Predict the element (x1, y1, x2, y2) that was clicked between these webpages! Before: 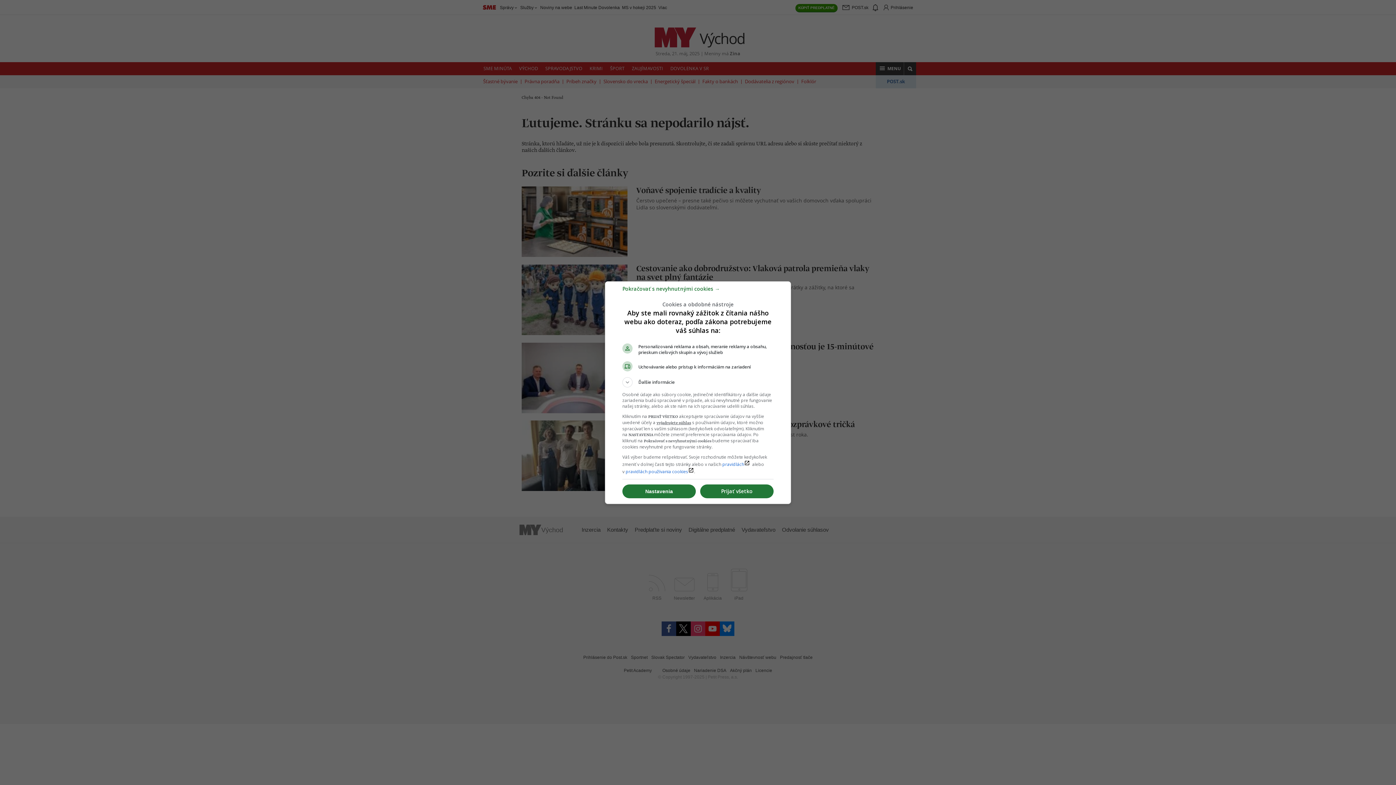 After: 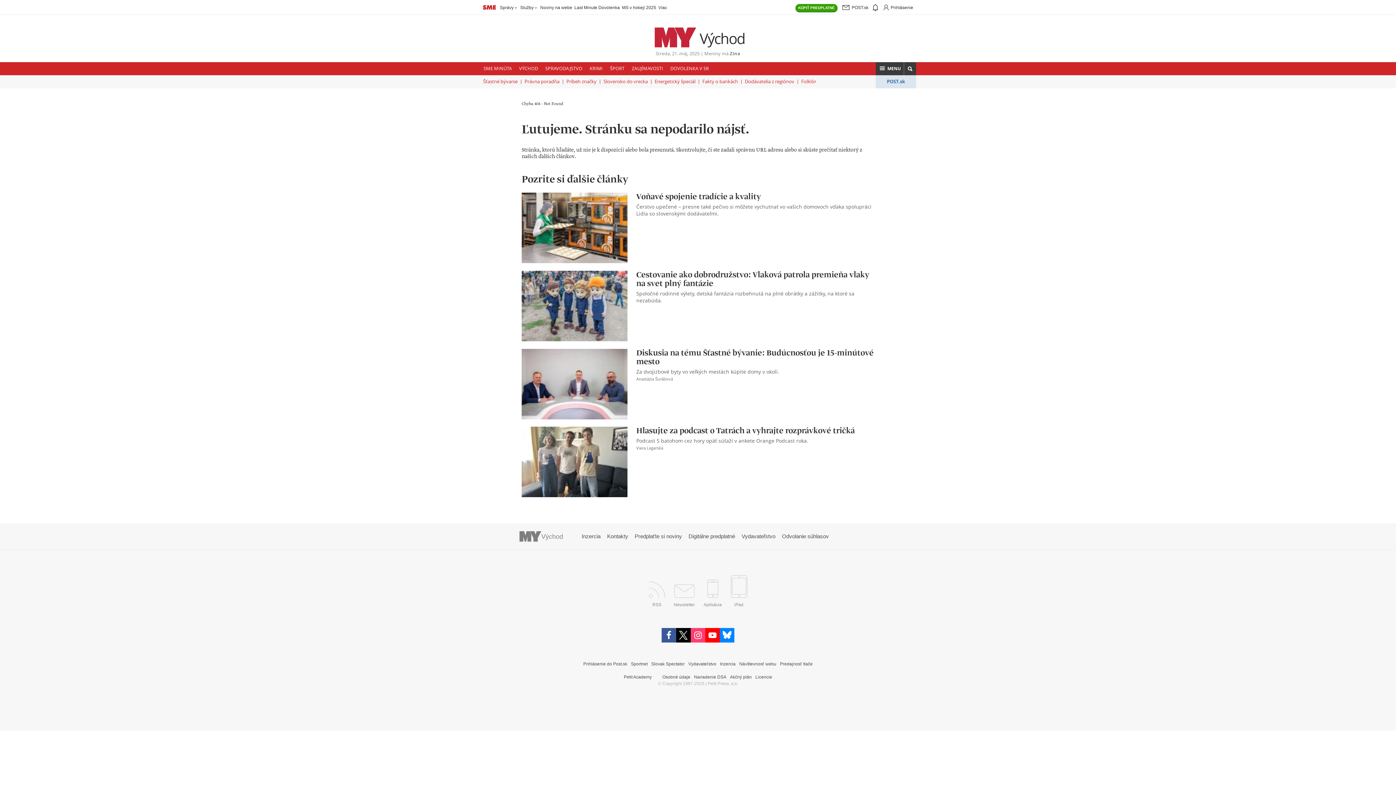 Action: bbox: (700, 484, 773, 498) label: Prijať všetko